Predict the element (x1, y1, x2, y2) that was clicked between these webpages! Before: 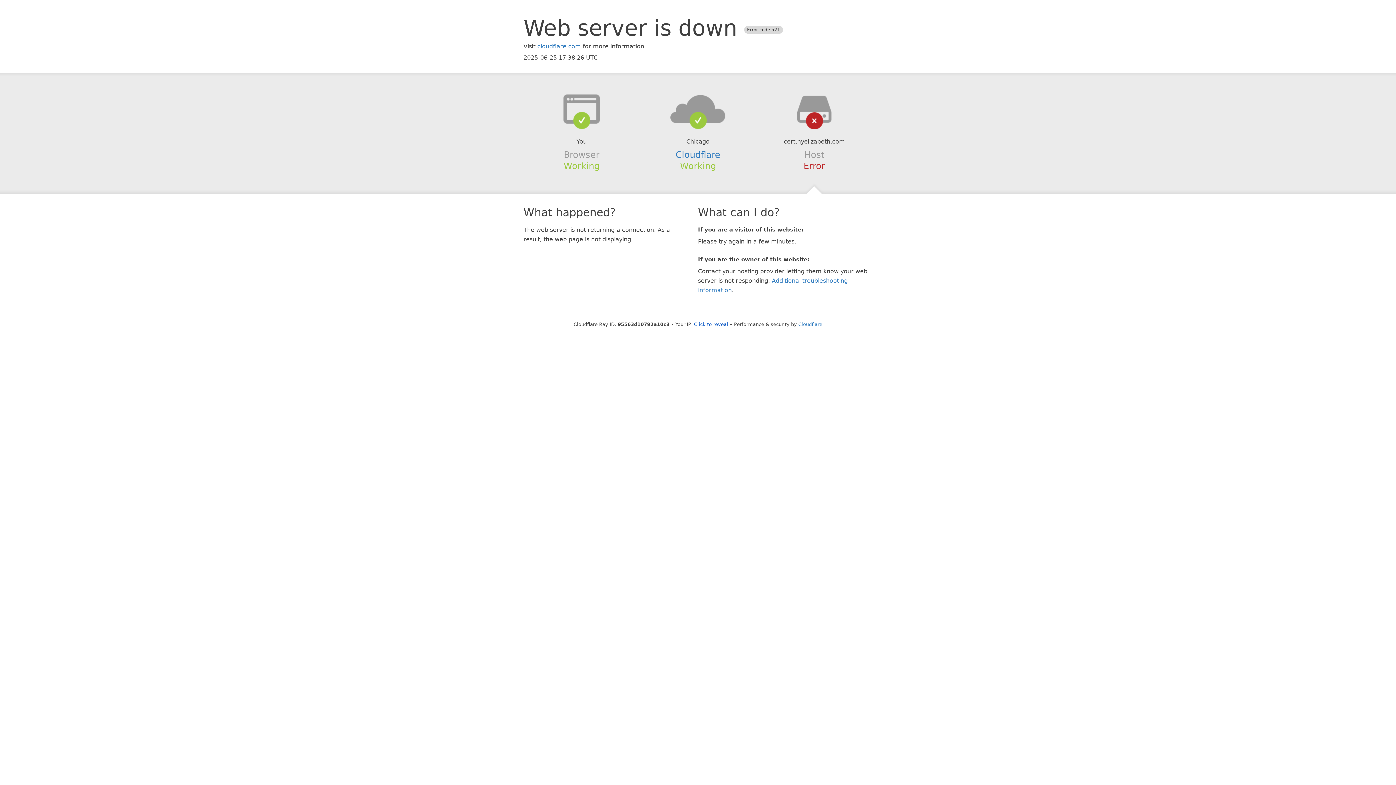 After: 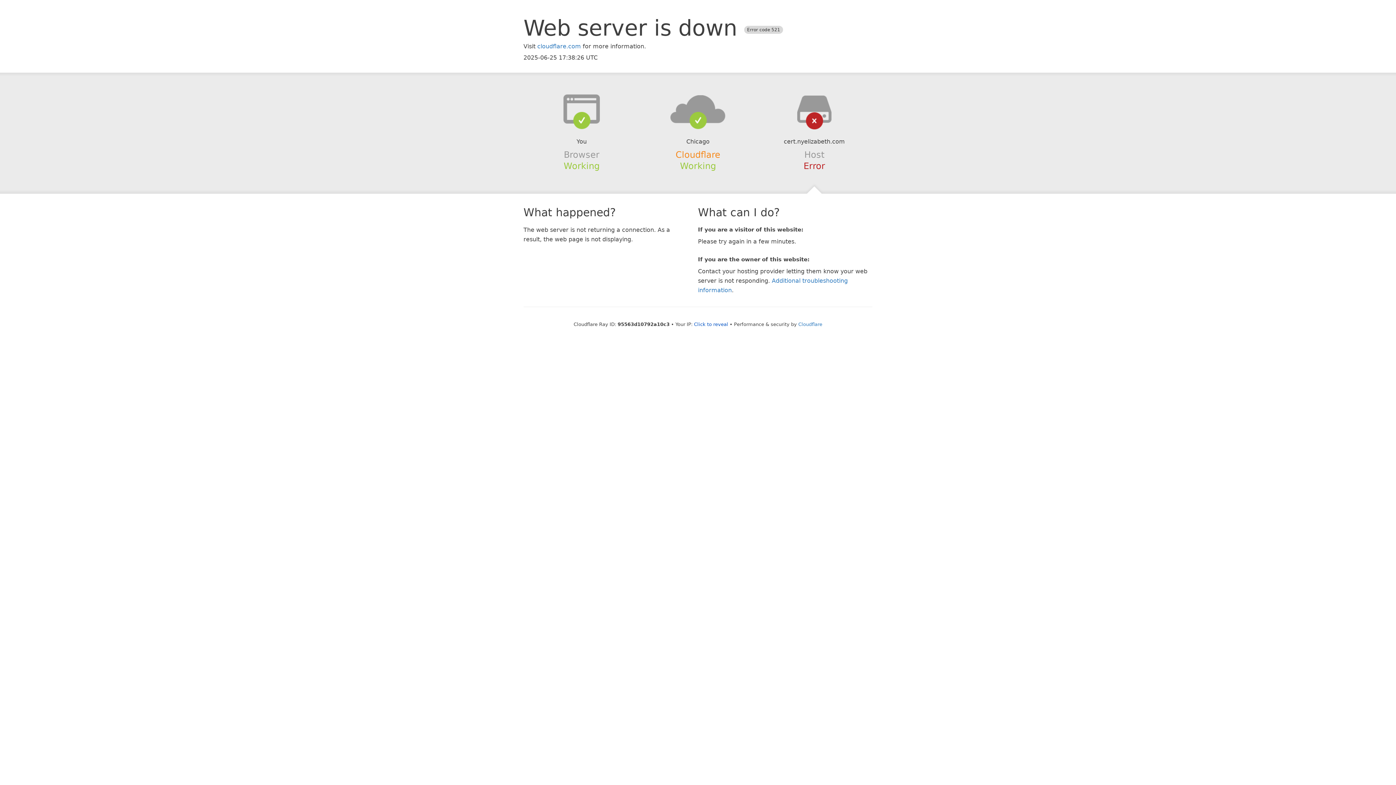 Action: label: Cloudflare bbox: (675, 149, 720, 159)